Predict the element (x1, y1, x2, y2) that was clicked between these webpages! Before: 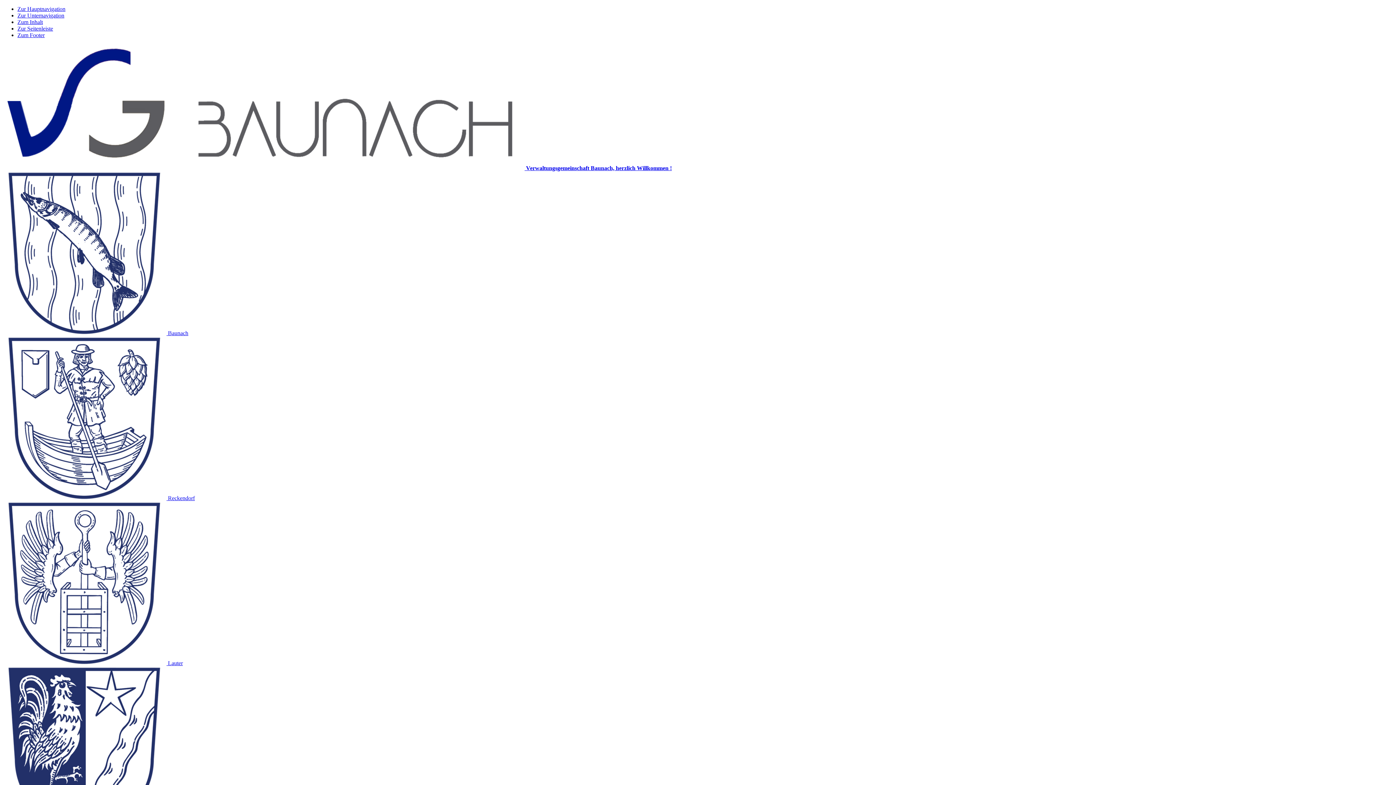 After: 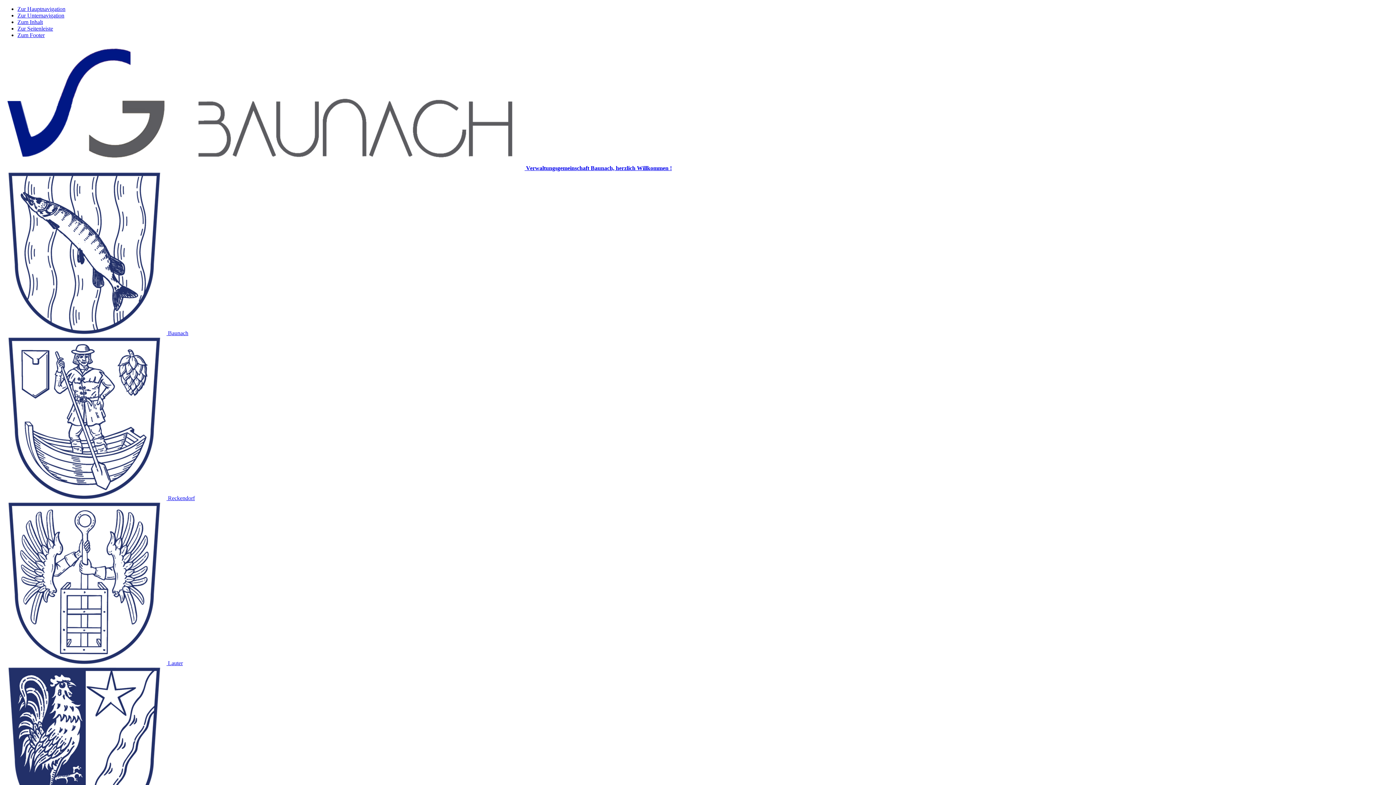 Action: label: Zur Hauptnavigation bbox: (17, 5, 65, 12)